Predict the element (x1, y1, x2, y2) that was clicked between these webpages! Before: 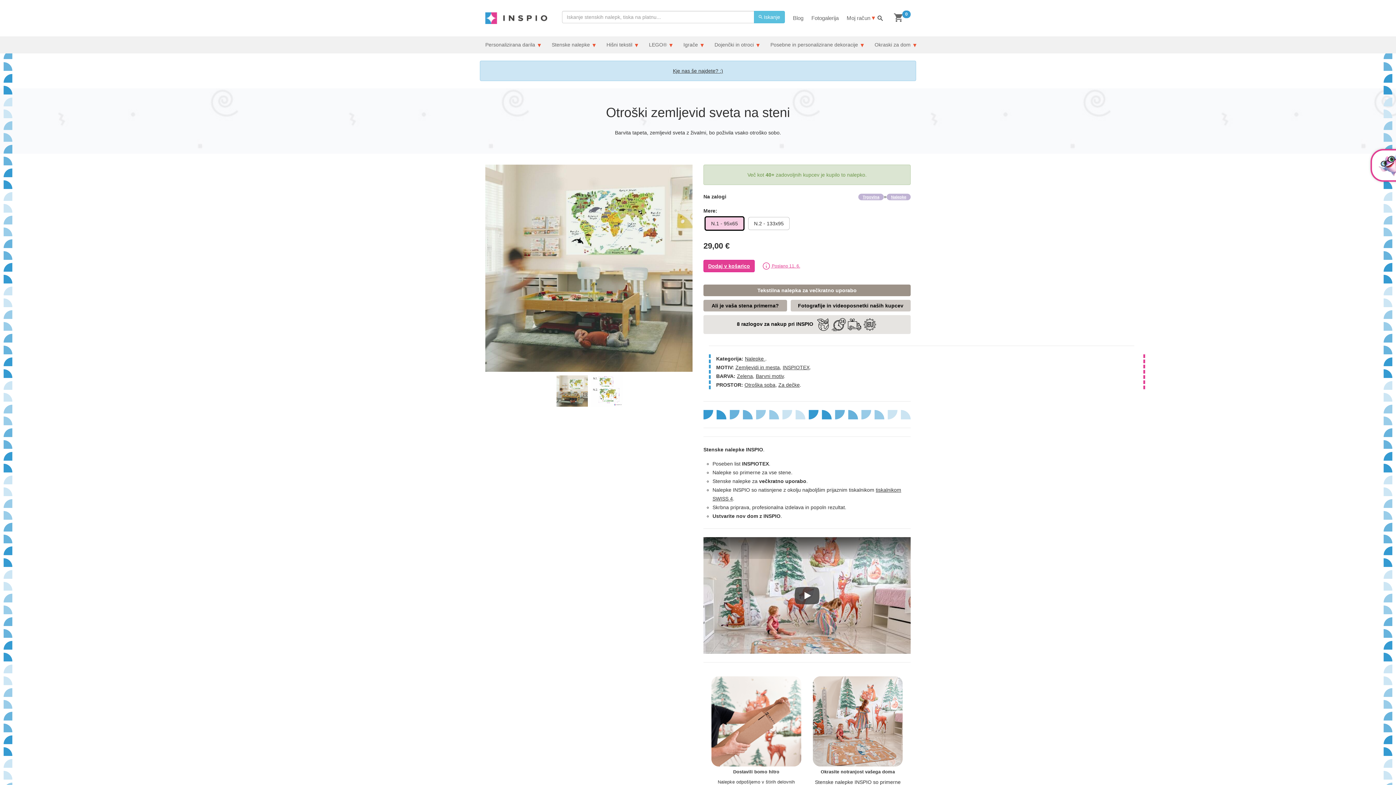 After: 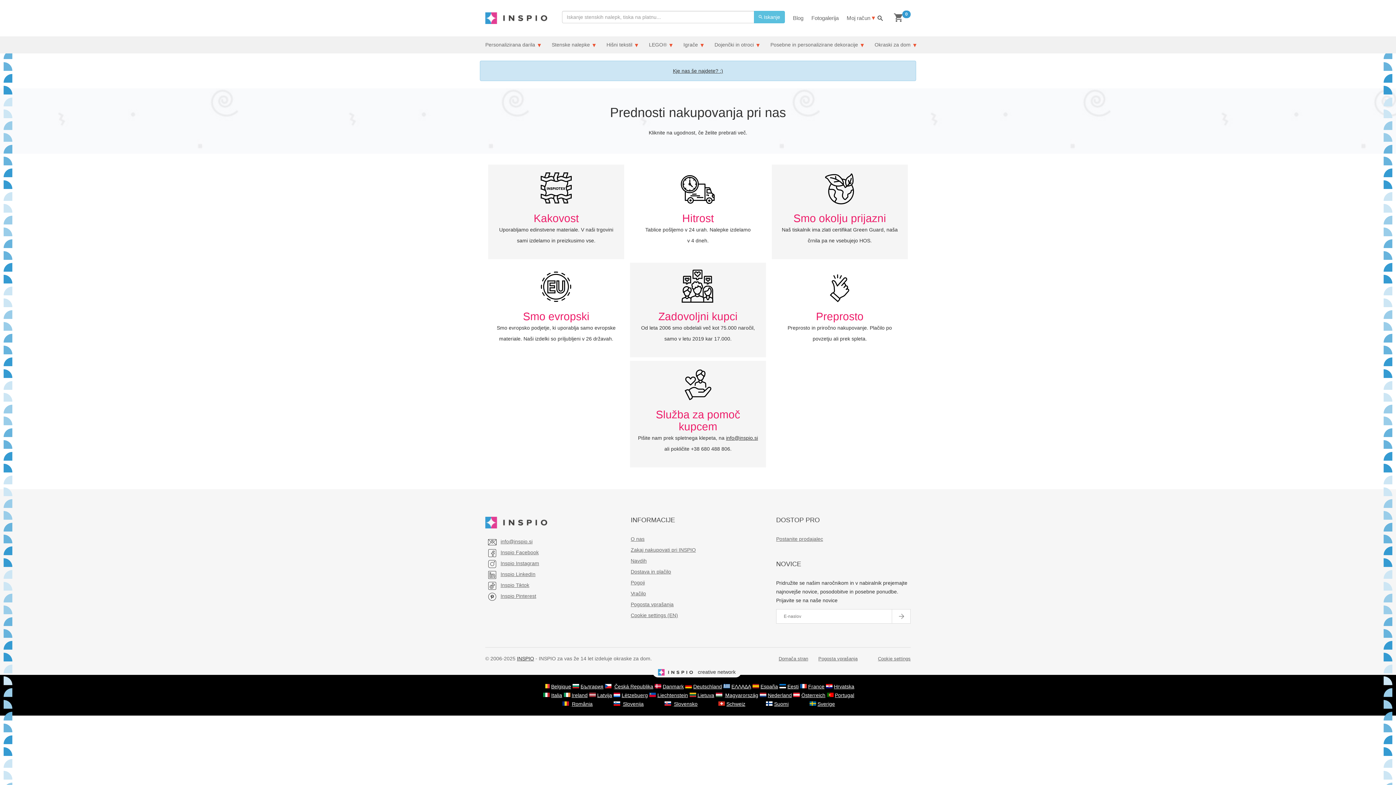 Action: bbox: (703, 315, 910, 334) label: 8 razlogov za nakup pri INSPIO 